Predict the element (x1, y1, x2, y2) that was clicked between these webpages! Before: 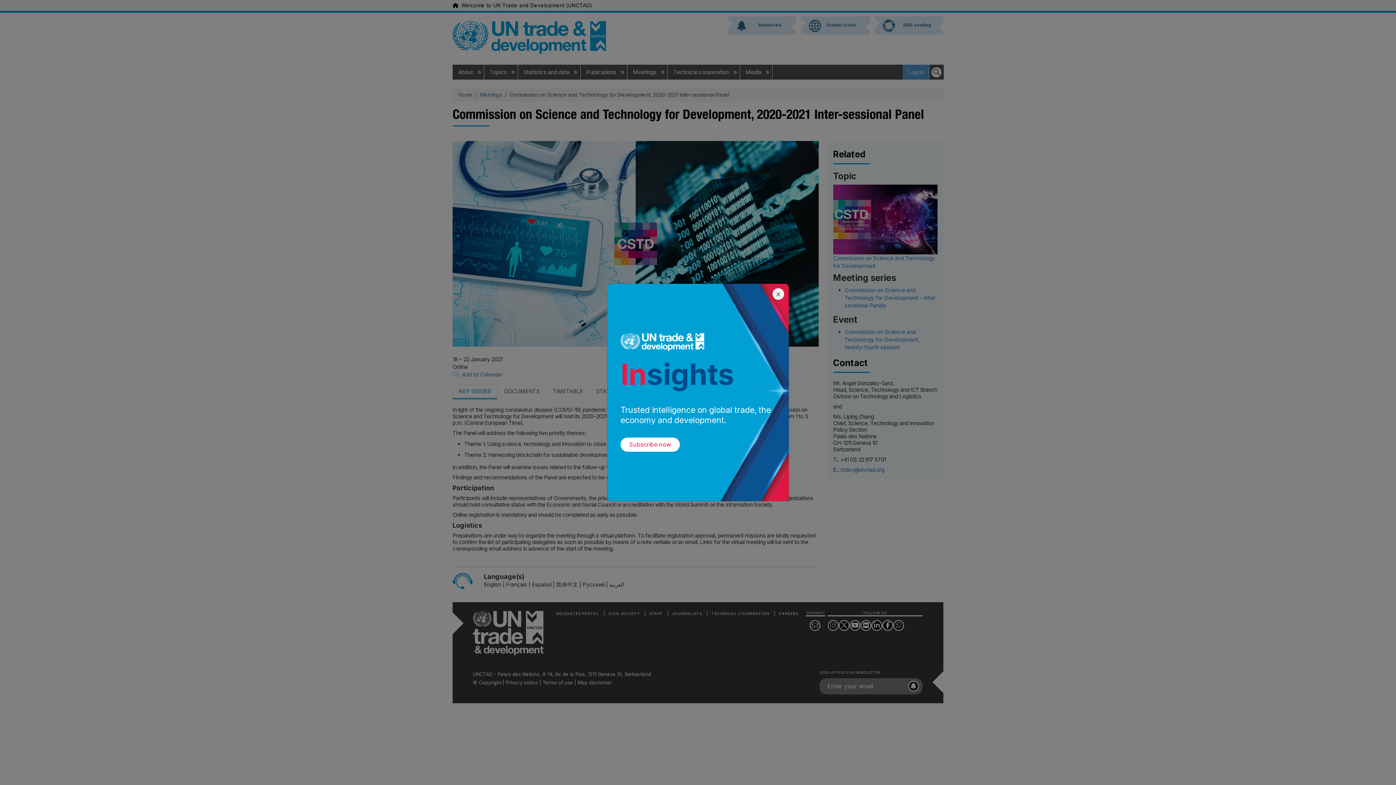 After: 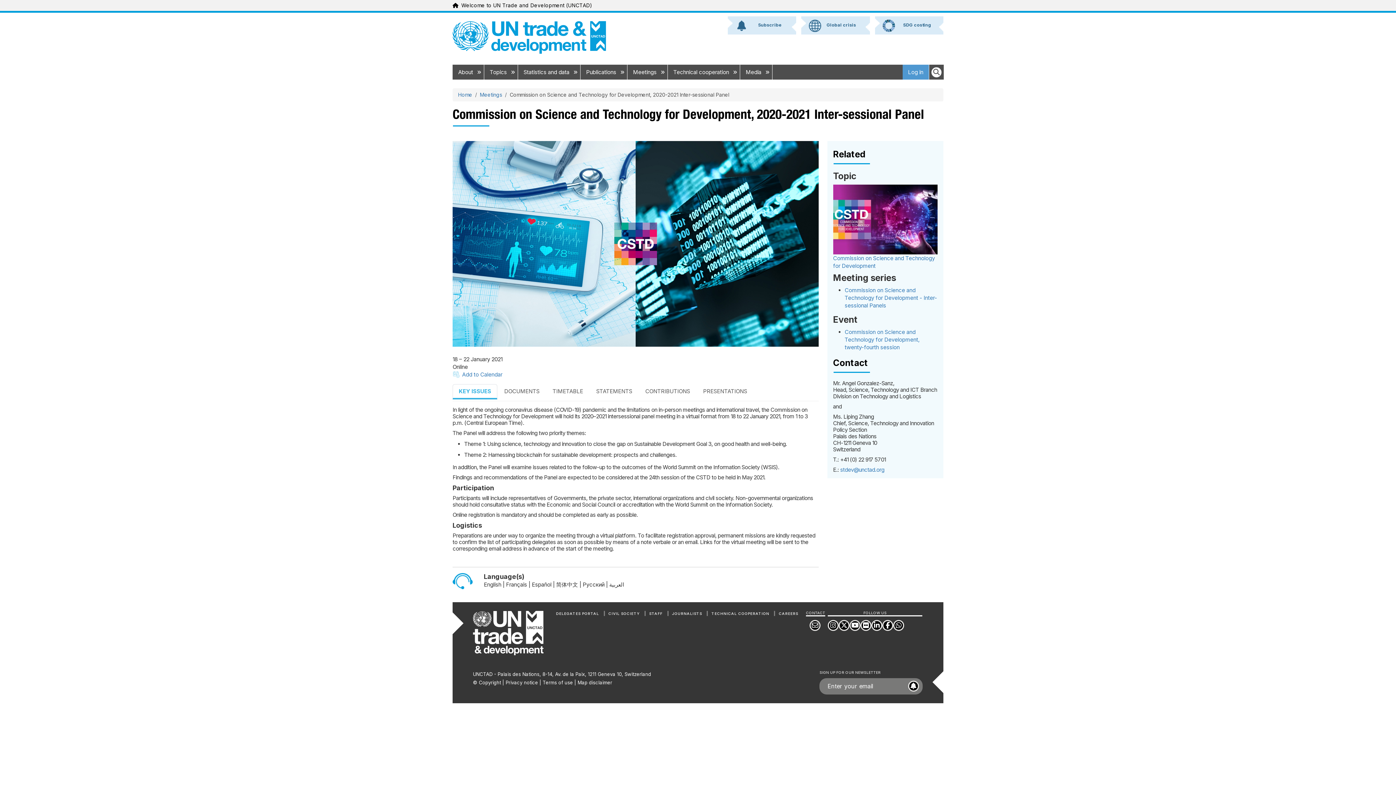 Action: label: Subscribe now bbox: (620, 437, 680, 451)